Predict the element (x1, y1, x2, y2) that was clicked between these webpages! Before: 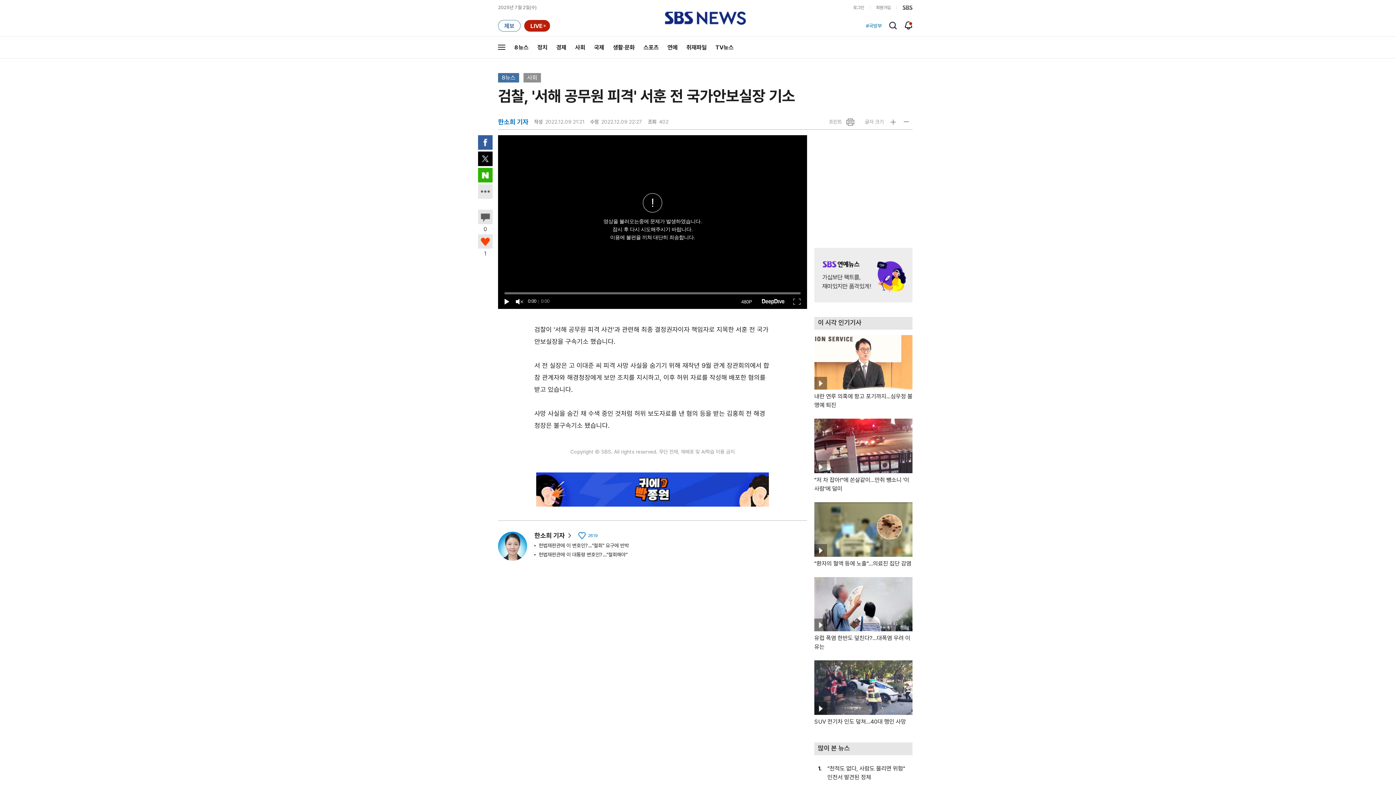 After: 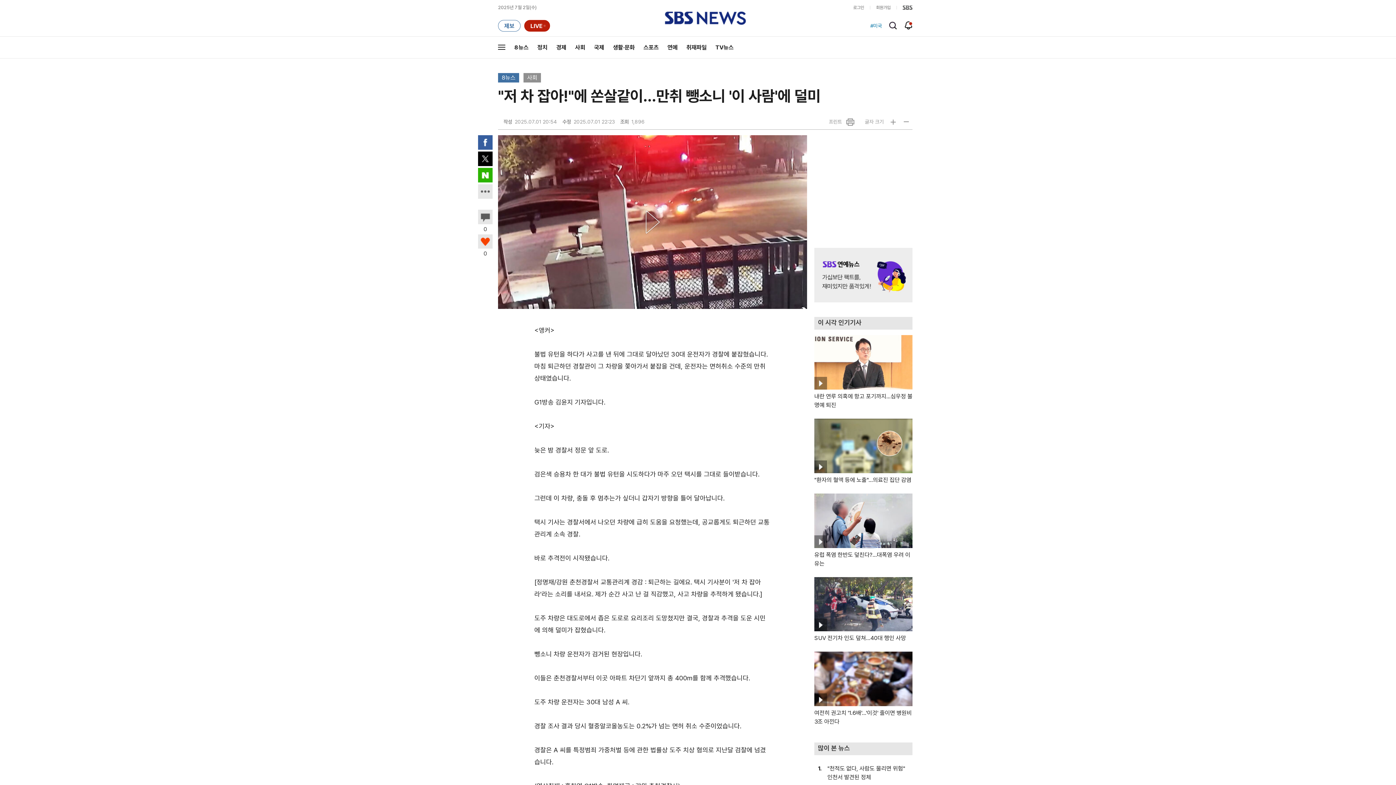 Action: label: 동영상 기사

"저 차 잡아!"에 쏜살같이…만취 뺑소니 '이 사람'에 덜미 bbox: (814, 418, 912, 493)